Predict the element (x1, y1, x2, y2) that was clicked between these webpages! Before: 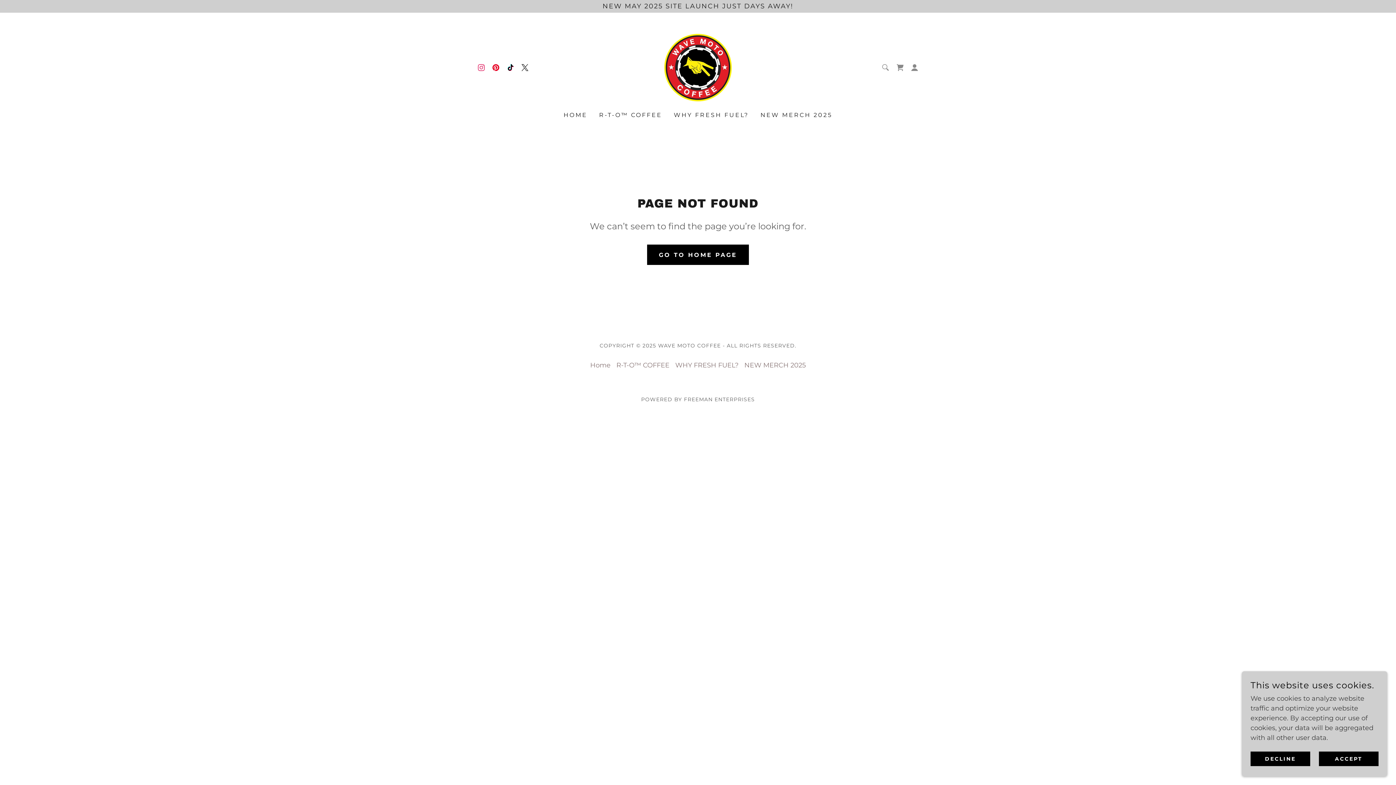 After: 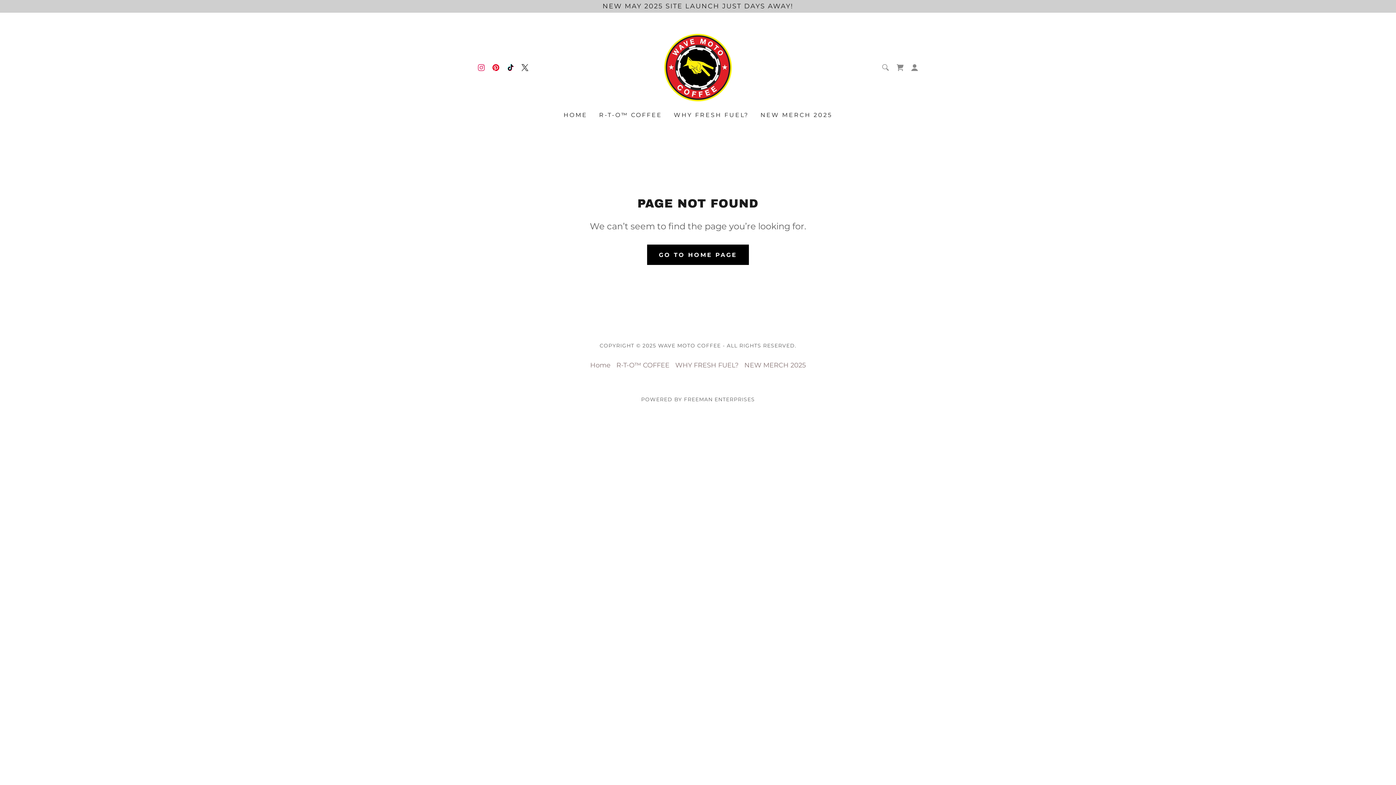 Action: label: DECLINE bbox: (1250, 752, 1310, 766)